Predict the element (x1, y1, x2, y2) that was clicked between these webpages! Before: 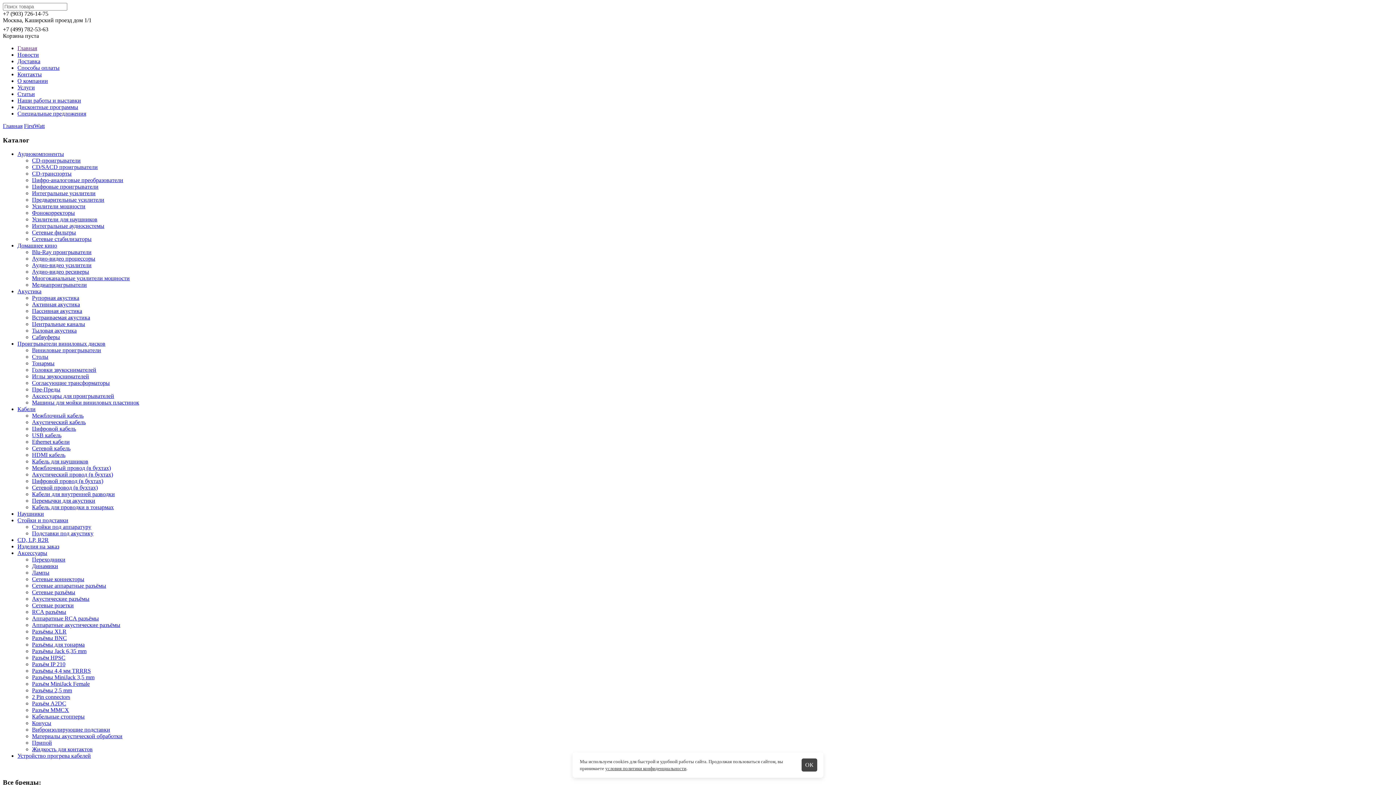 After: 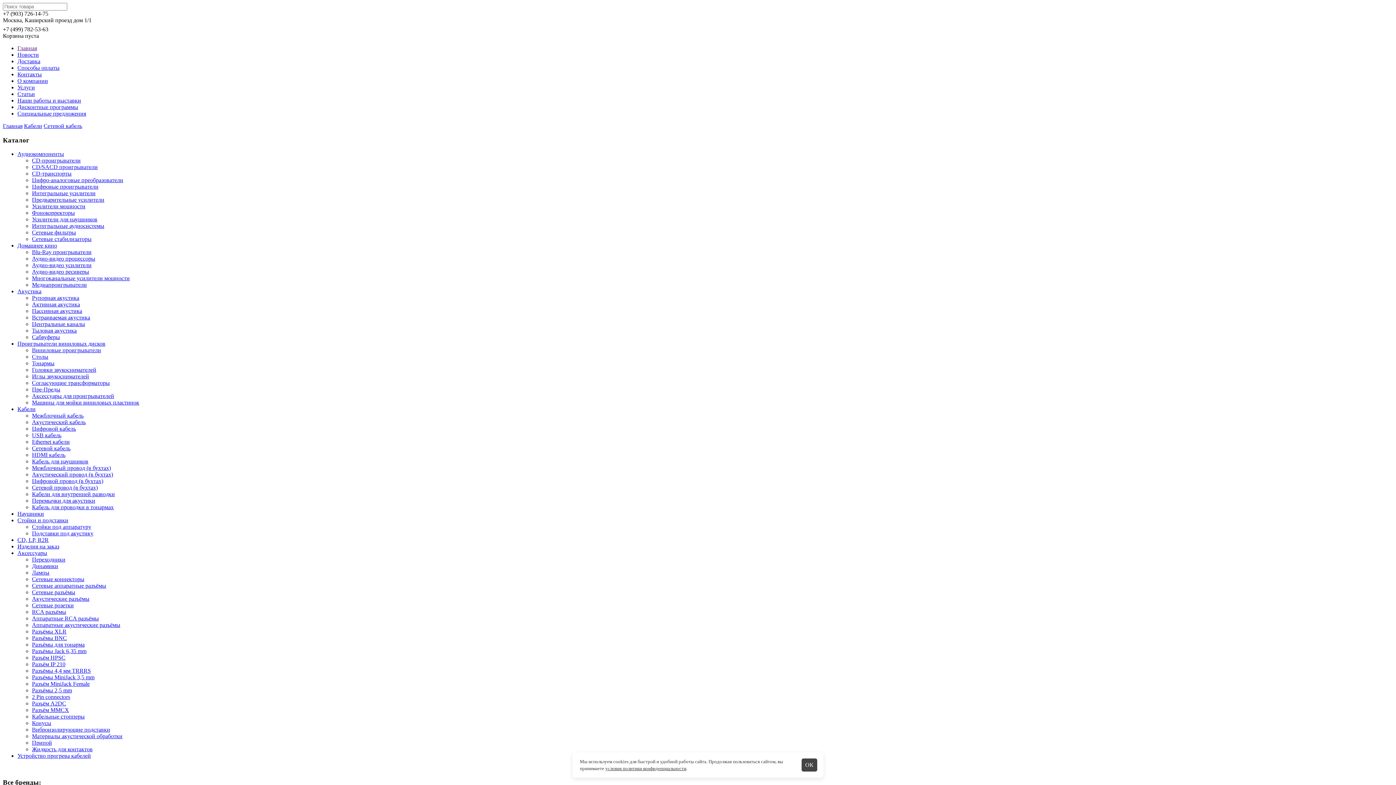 Action: label: Сетевой кабель bbox: (32, 445, 70, 451)